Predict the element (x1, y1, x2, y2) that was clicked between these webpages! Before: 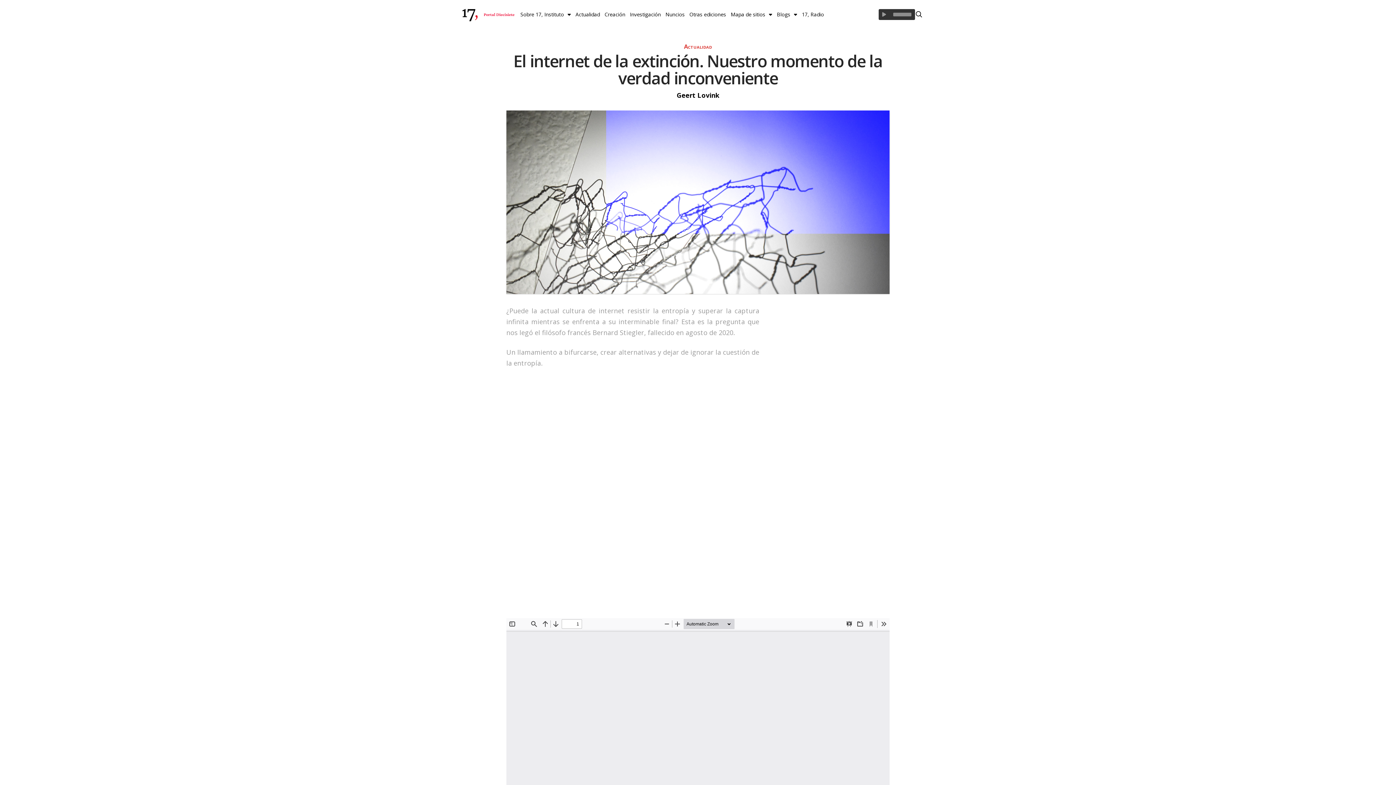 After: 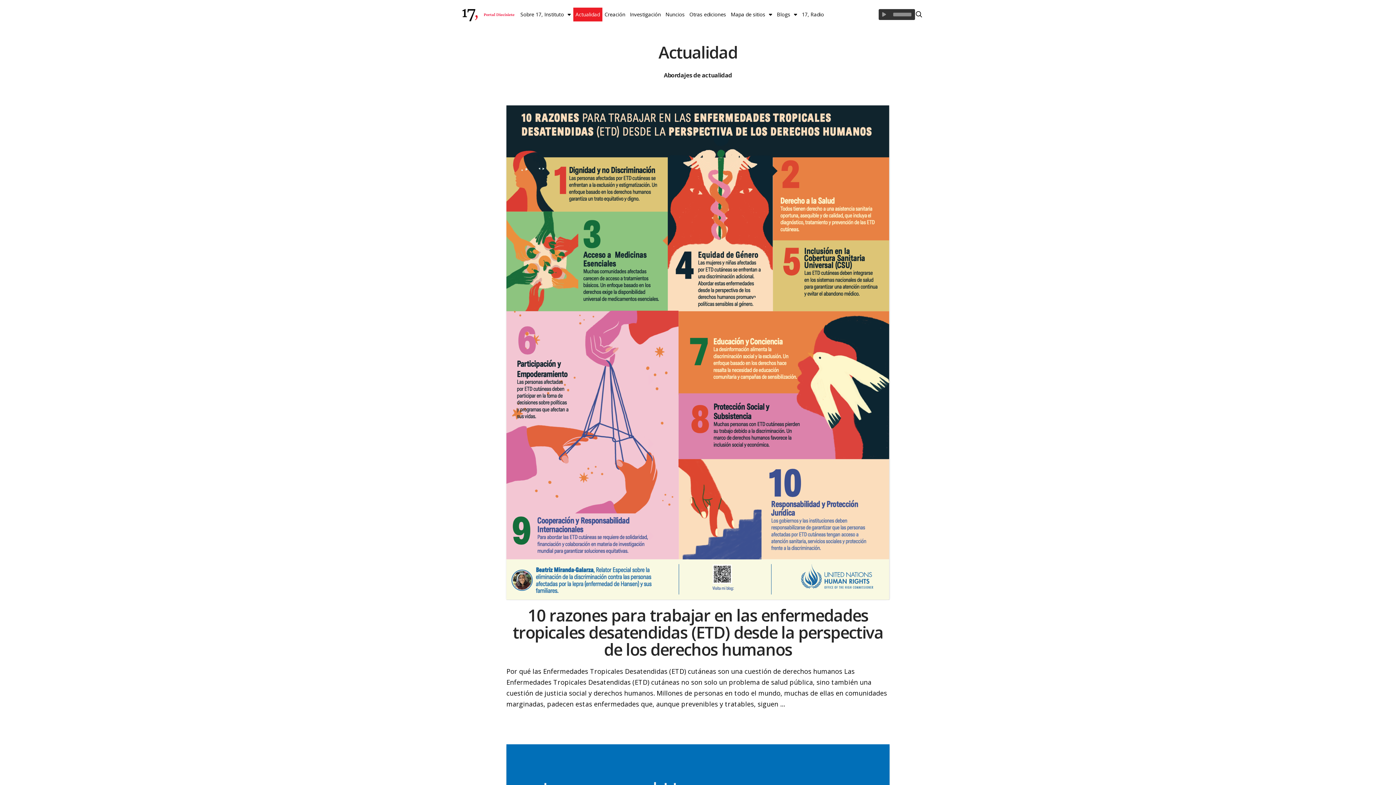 Action: bbox: (573, 7, 602, 21) label: Actualidad